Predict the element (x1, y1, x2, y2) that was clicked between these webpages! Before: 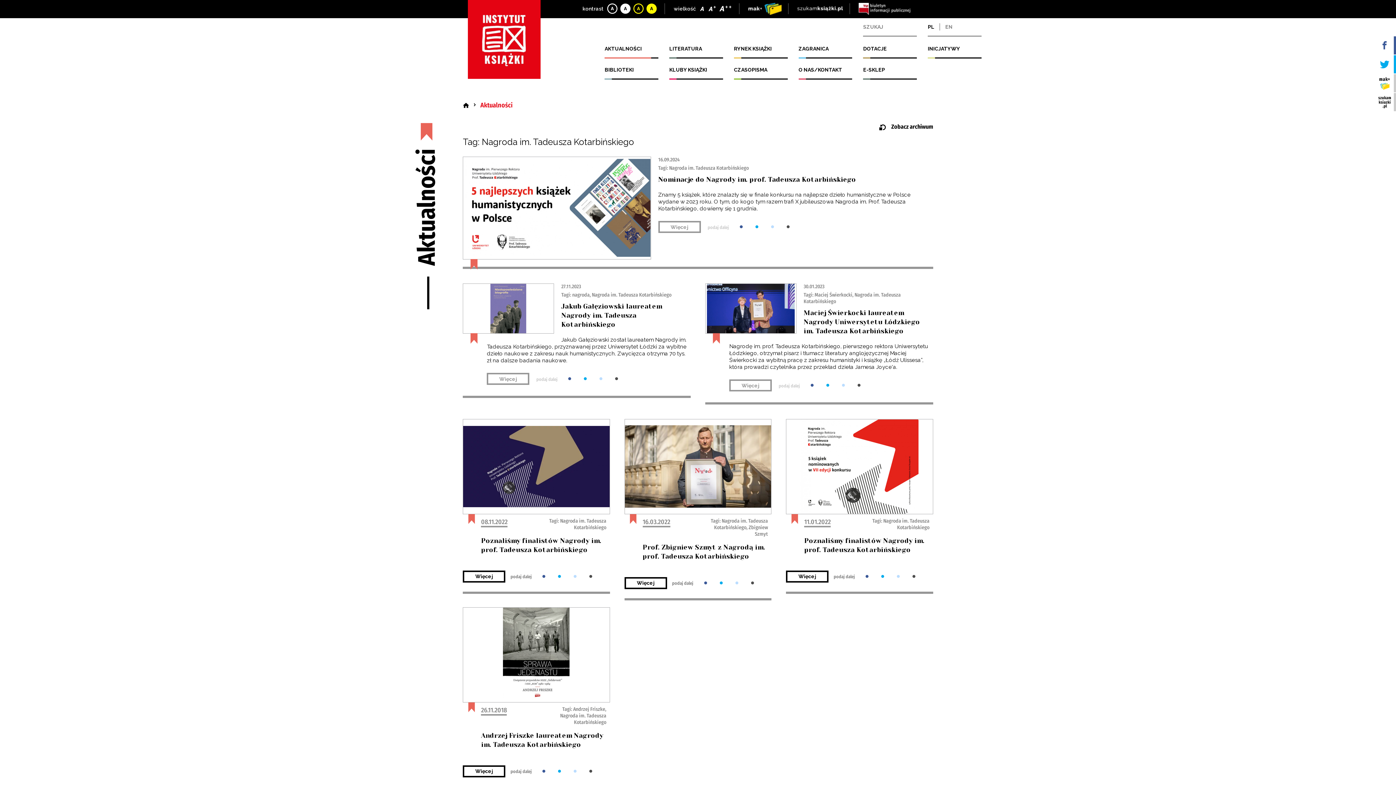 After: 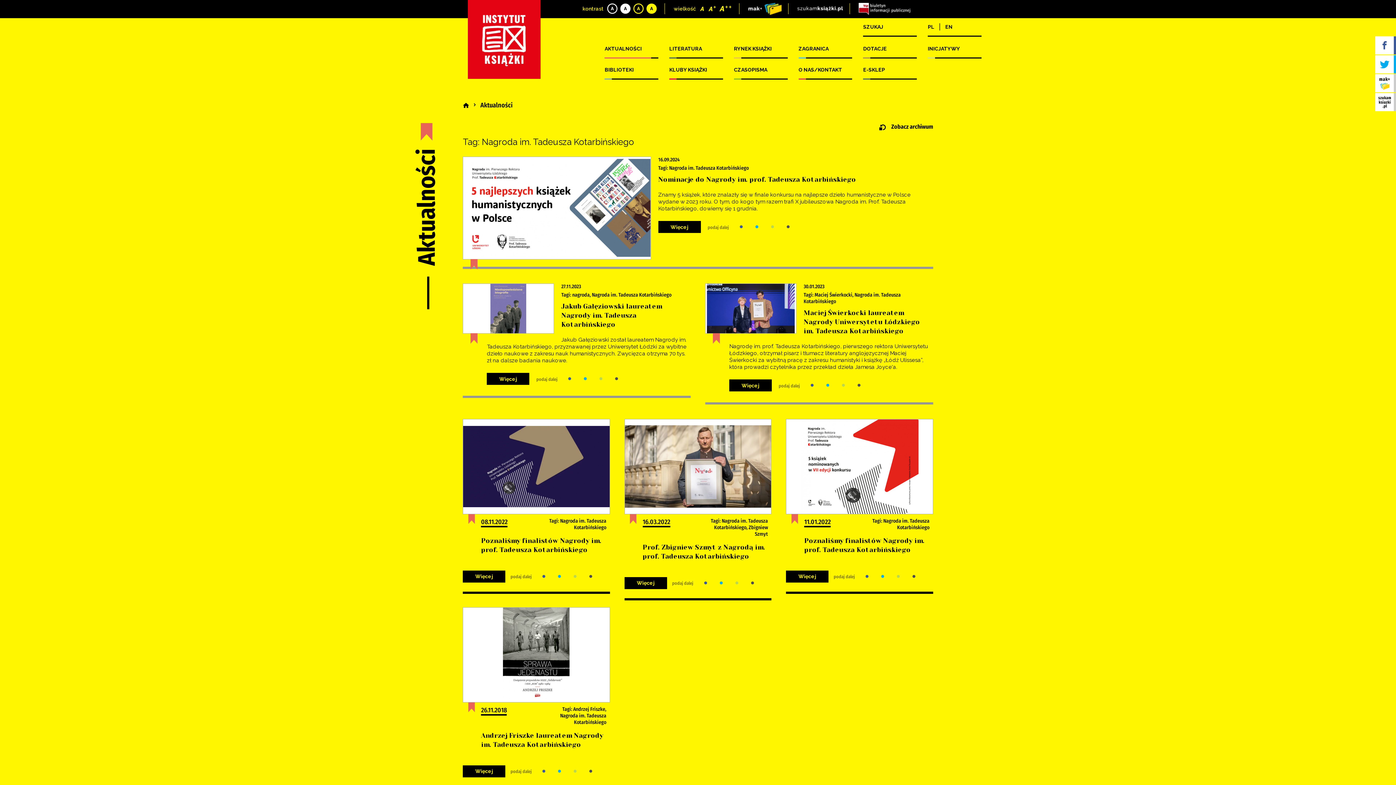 Action: bbox: (646, 3, 657, 13) label:  Kontrast czarno-żółty